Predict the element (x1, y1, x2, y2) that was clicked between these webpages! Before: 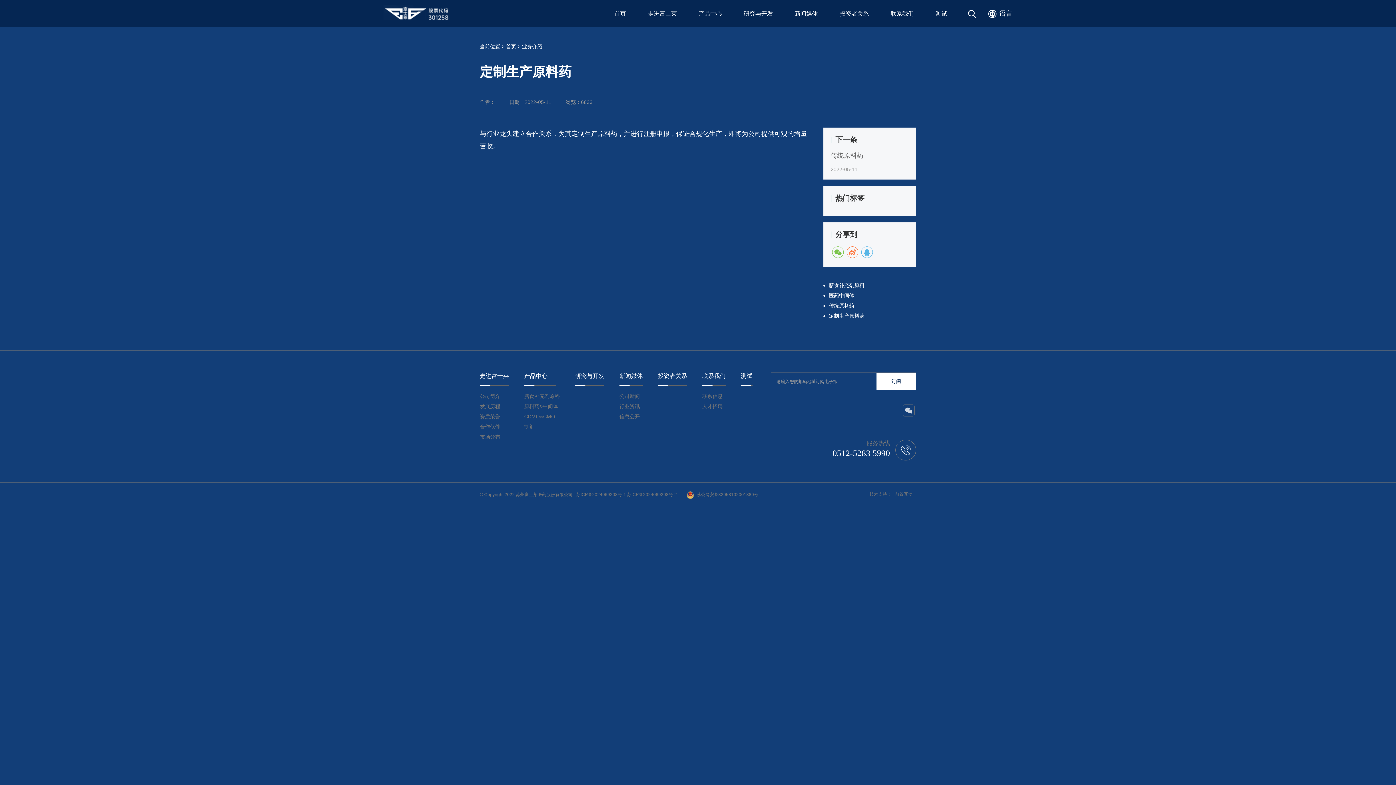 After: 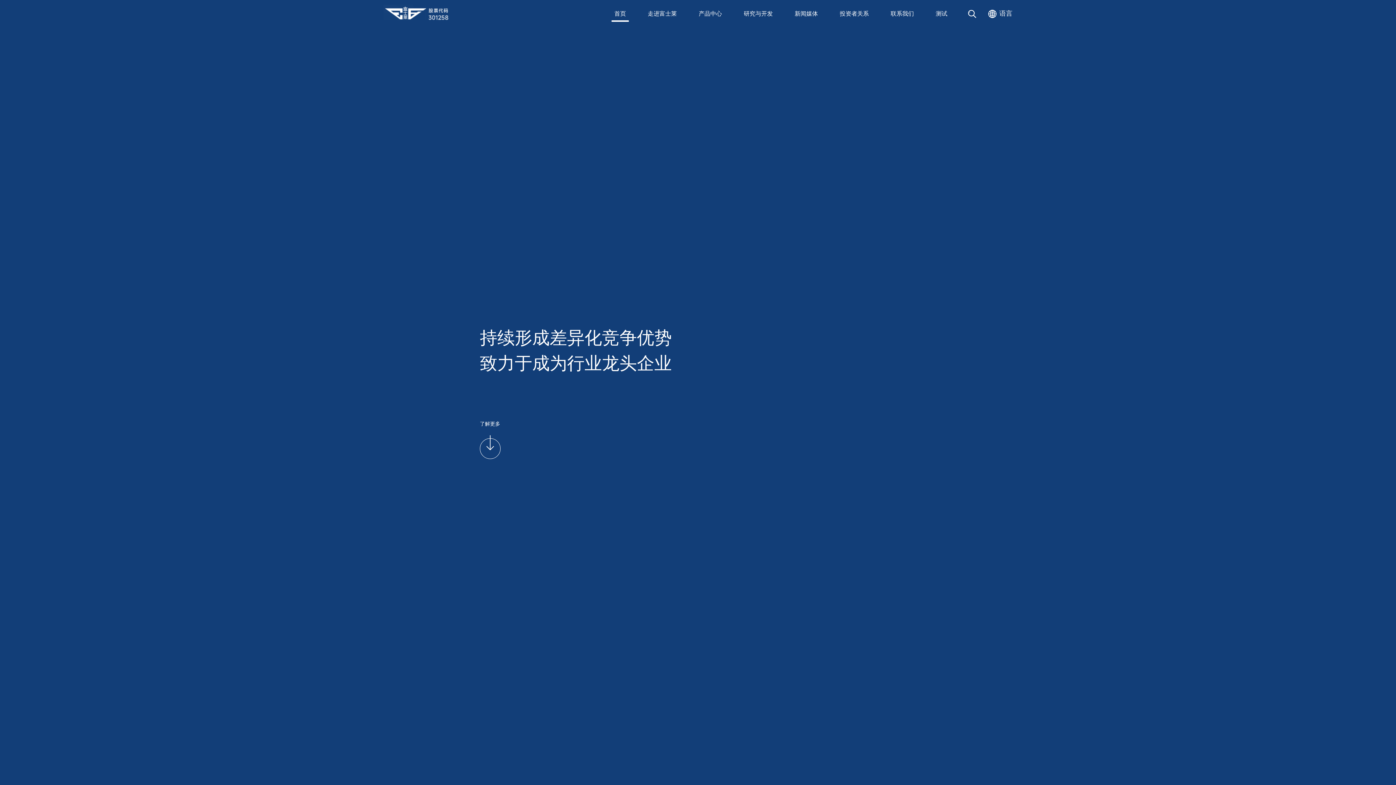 Action: bbox: (383, 0, 450, 27)